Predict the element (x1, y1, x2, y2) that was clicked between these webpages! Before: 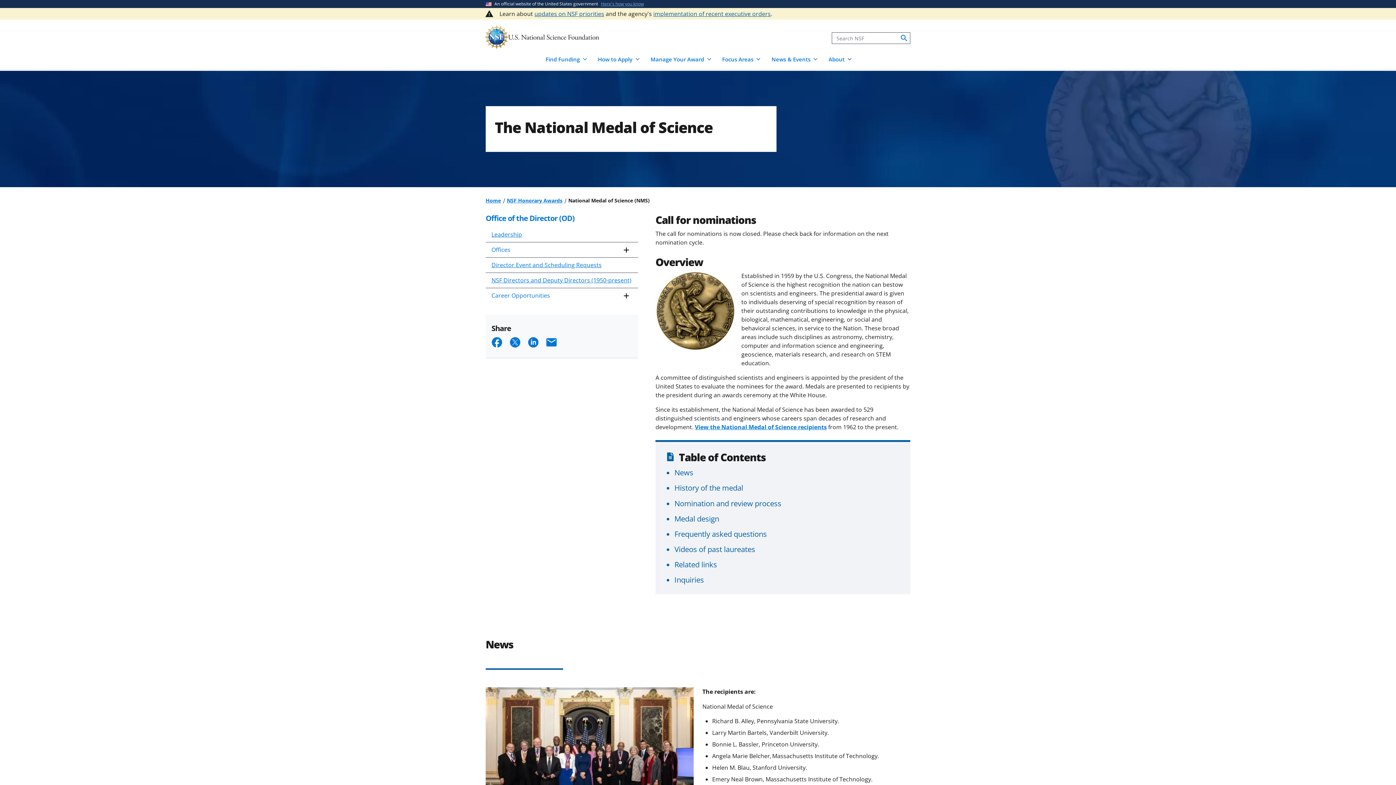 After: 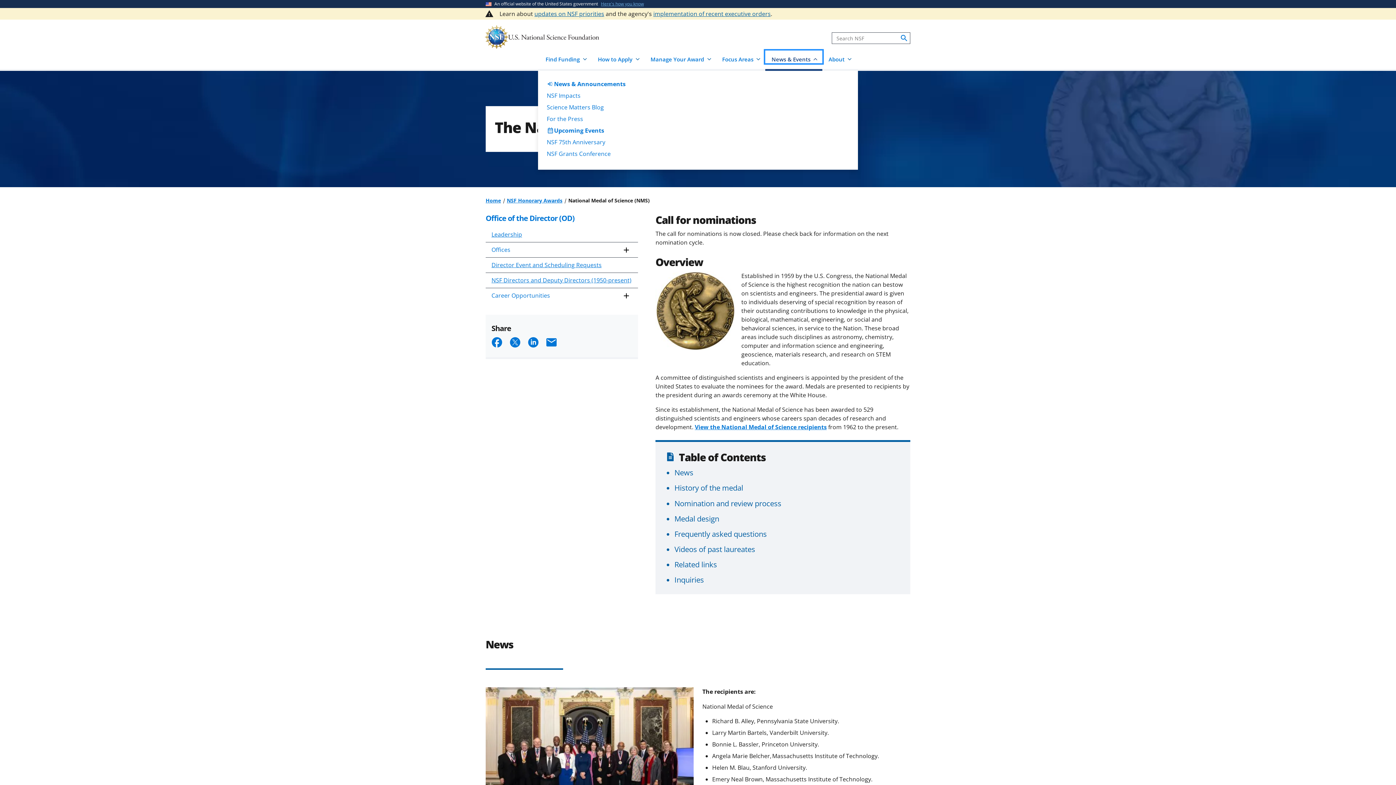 Action: label: News & Events bbox: (765, 50, 822, 63)